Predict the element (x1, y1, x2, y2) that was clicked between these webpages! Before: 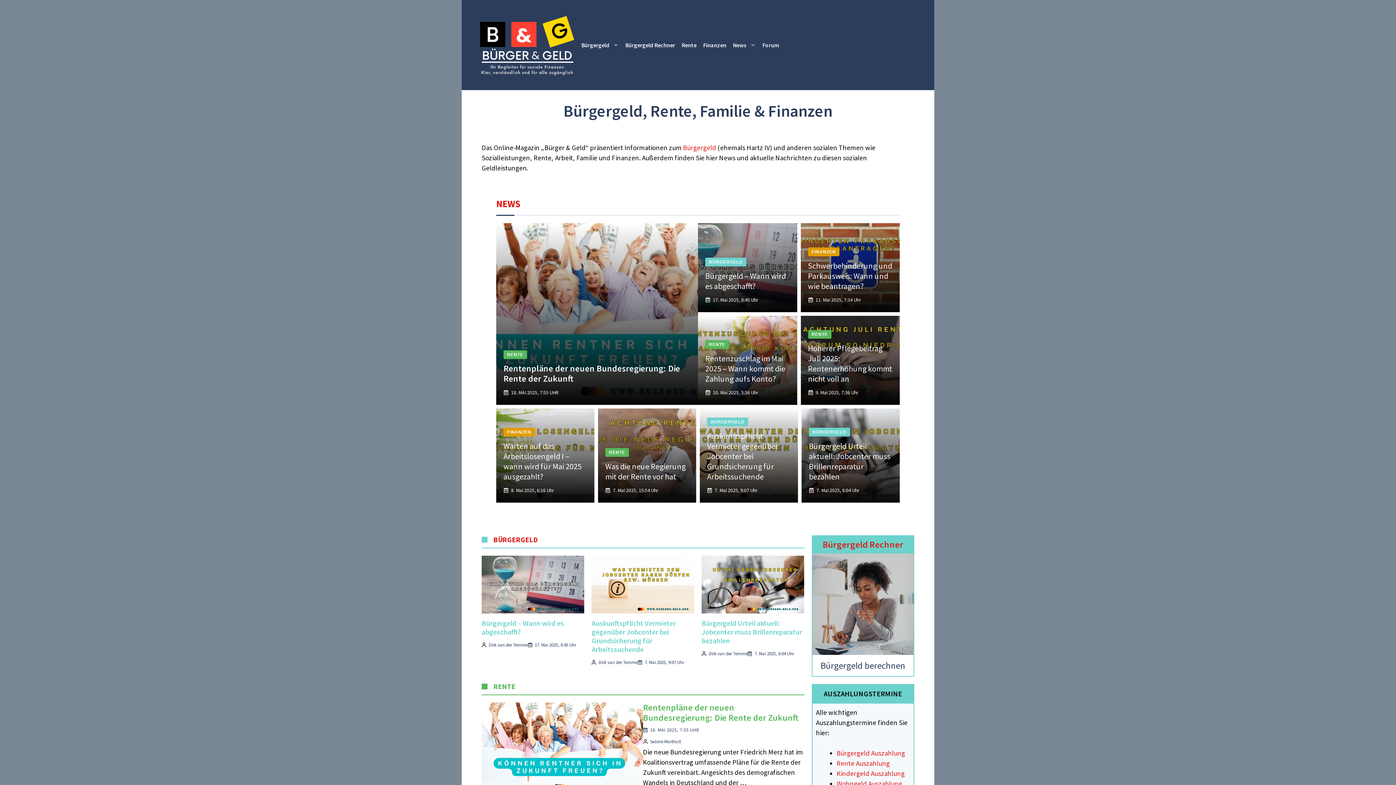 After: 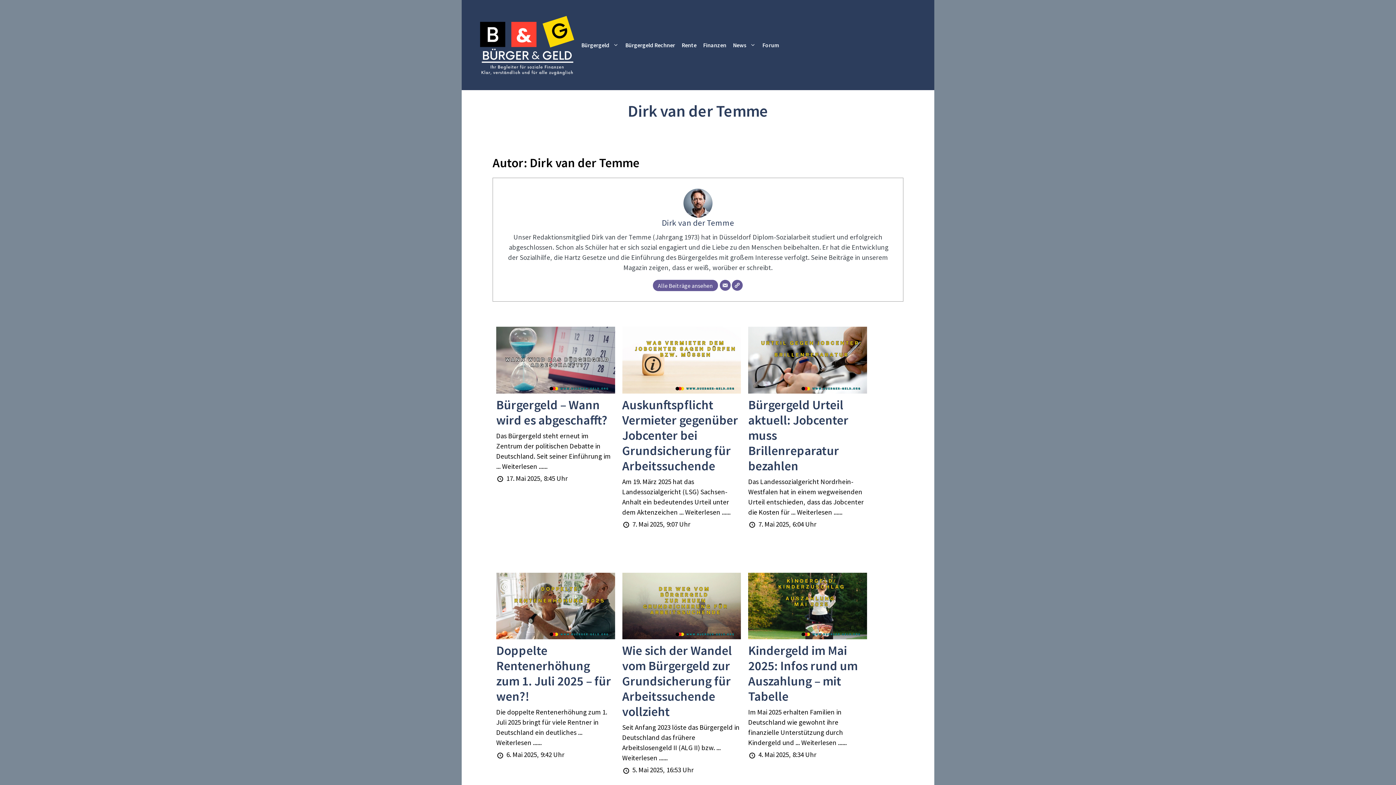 Action: label: Dirk van der Temme bbox: (488, 642, 527, 648)